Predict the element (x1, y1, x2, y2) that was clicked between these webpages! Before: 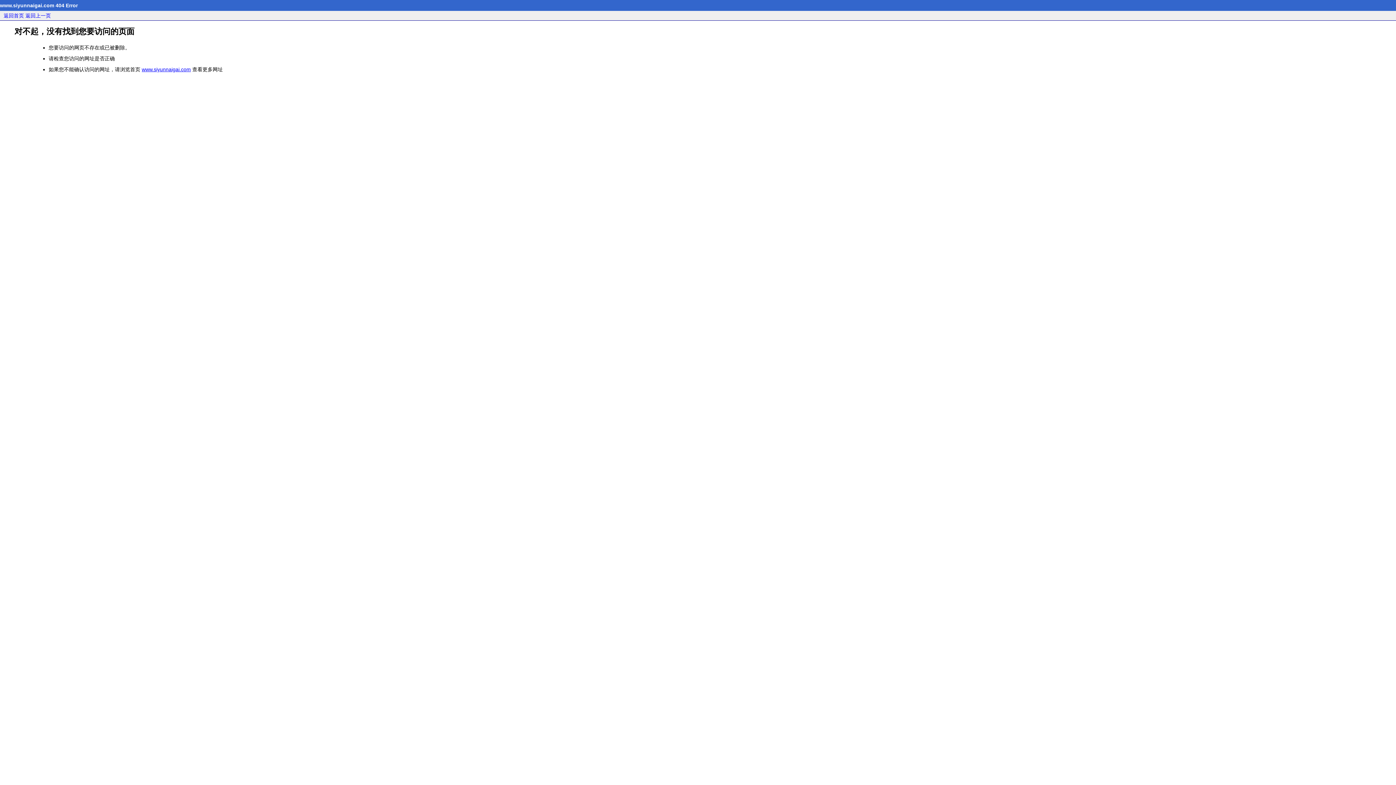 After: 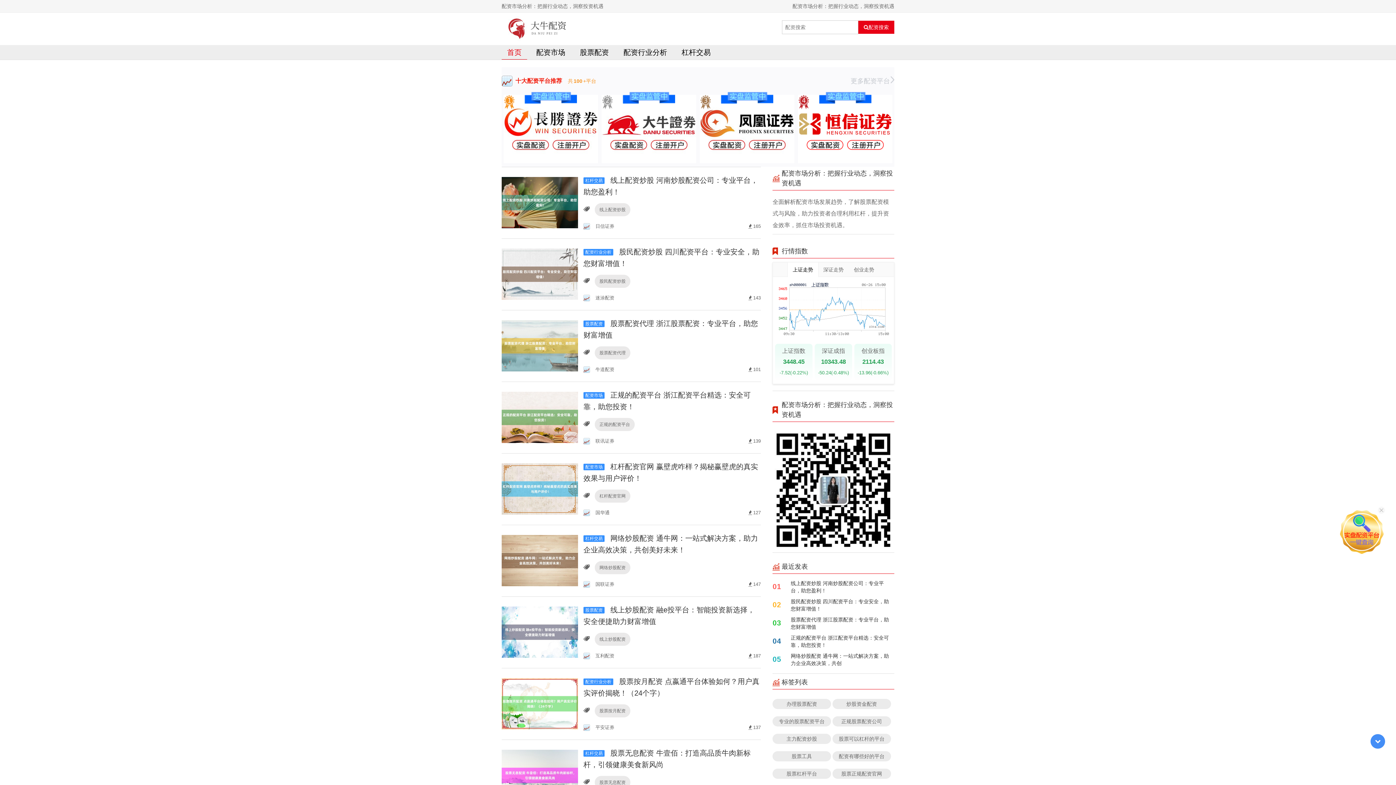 Action: label: 返回首页 bbox: (3, 12, 24, 18)